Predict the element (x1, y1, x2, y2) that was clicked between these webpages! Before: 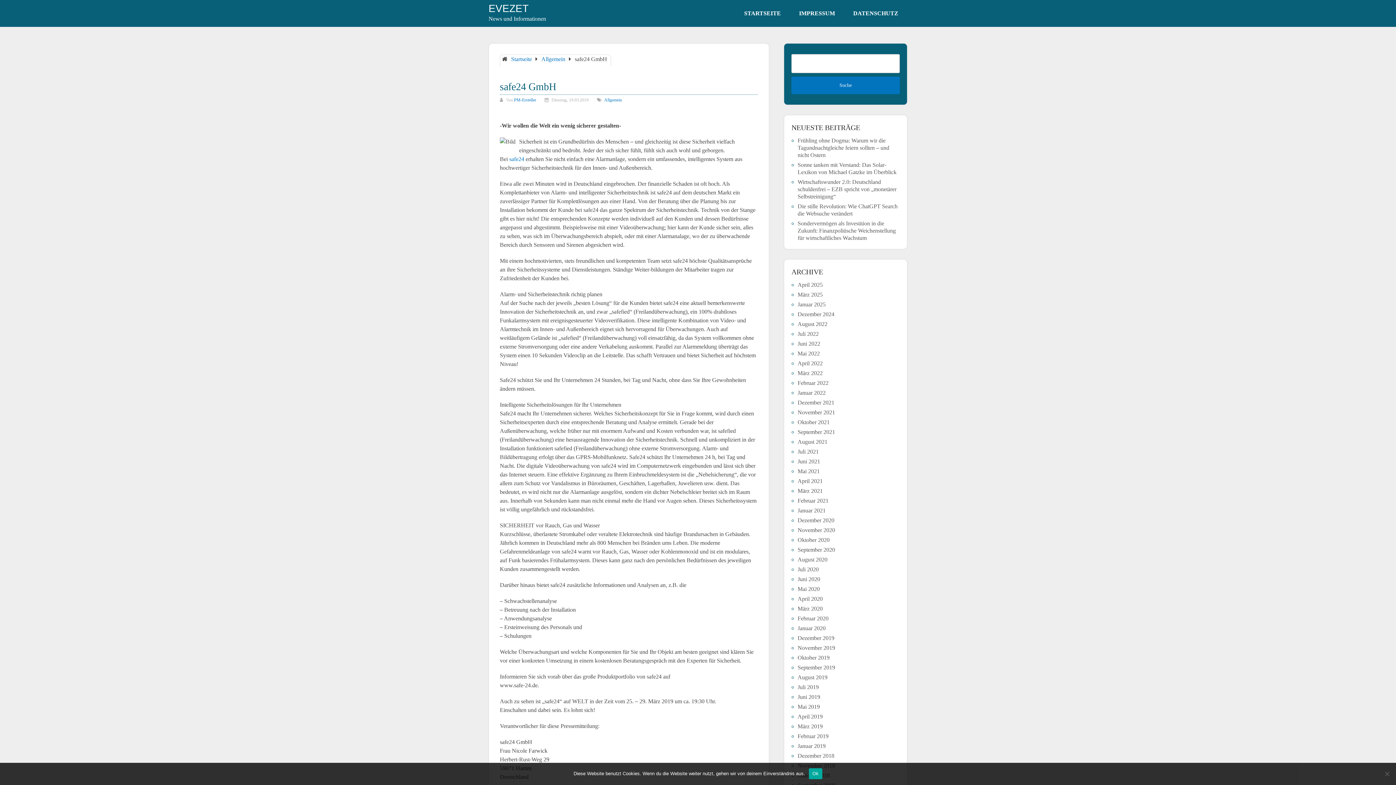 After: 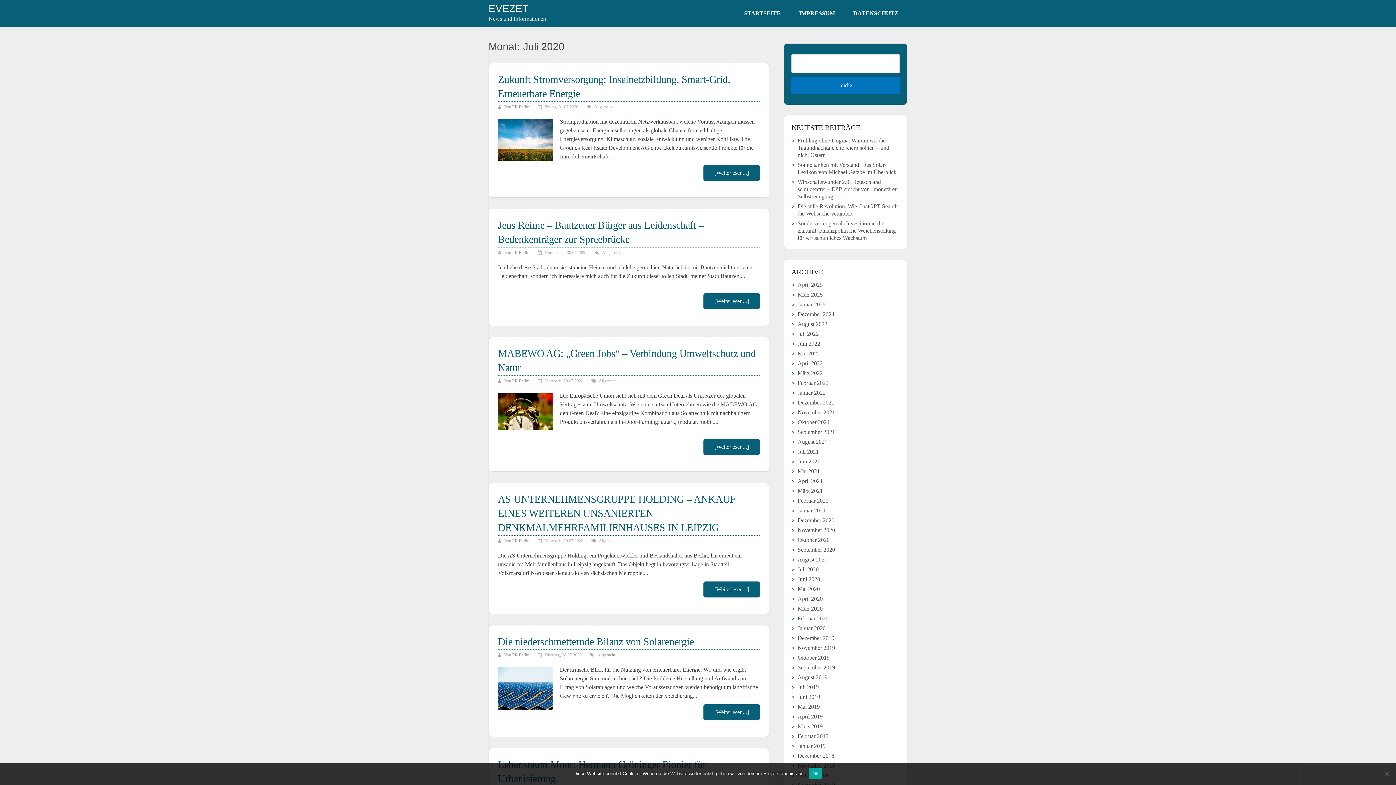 Action: bbox: (797, 566, 818, 572) label: Juli 2020